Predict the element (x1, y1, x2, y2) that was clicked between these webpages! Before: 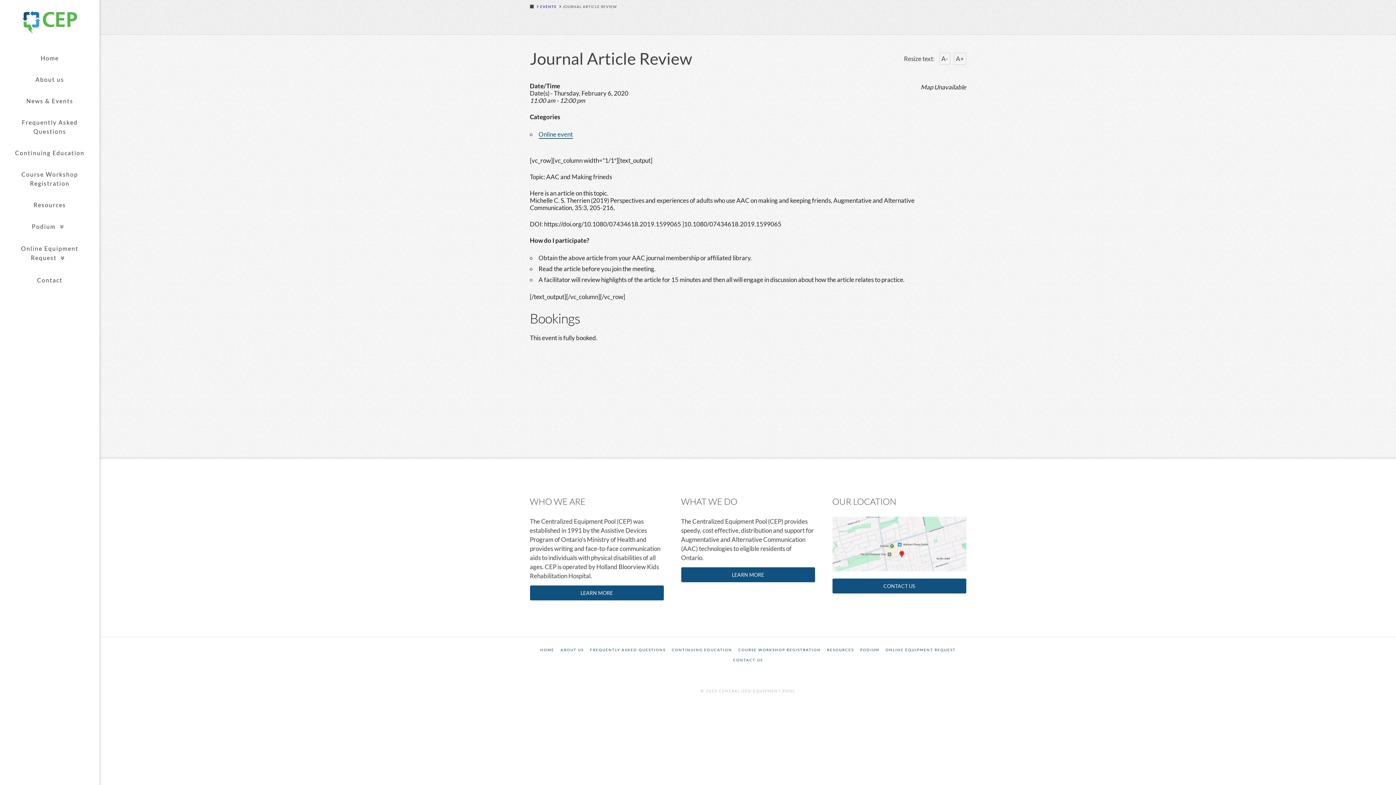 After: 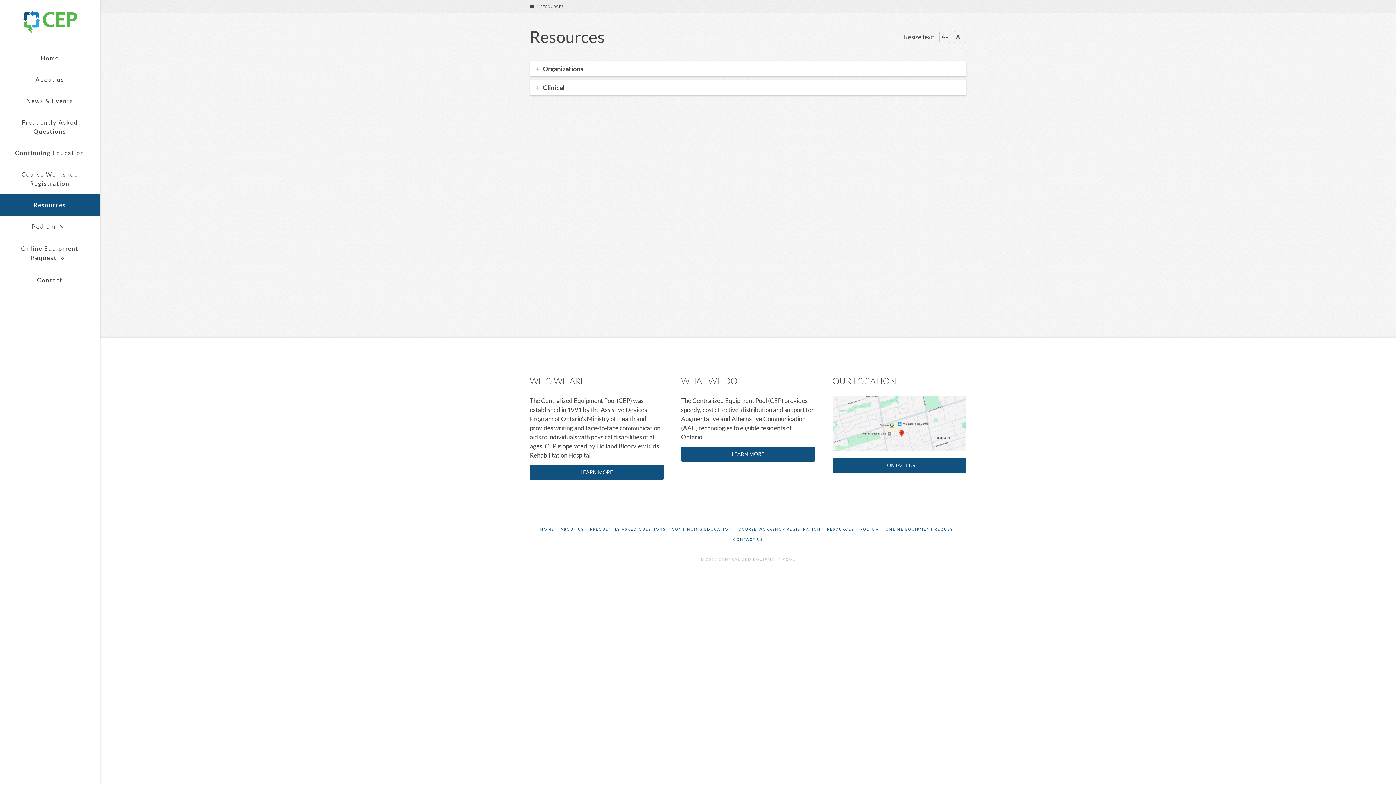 Action: bbox: (0, 194, 99, 215) label: Resources